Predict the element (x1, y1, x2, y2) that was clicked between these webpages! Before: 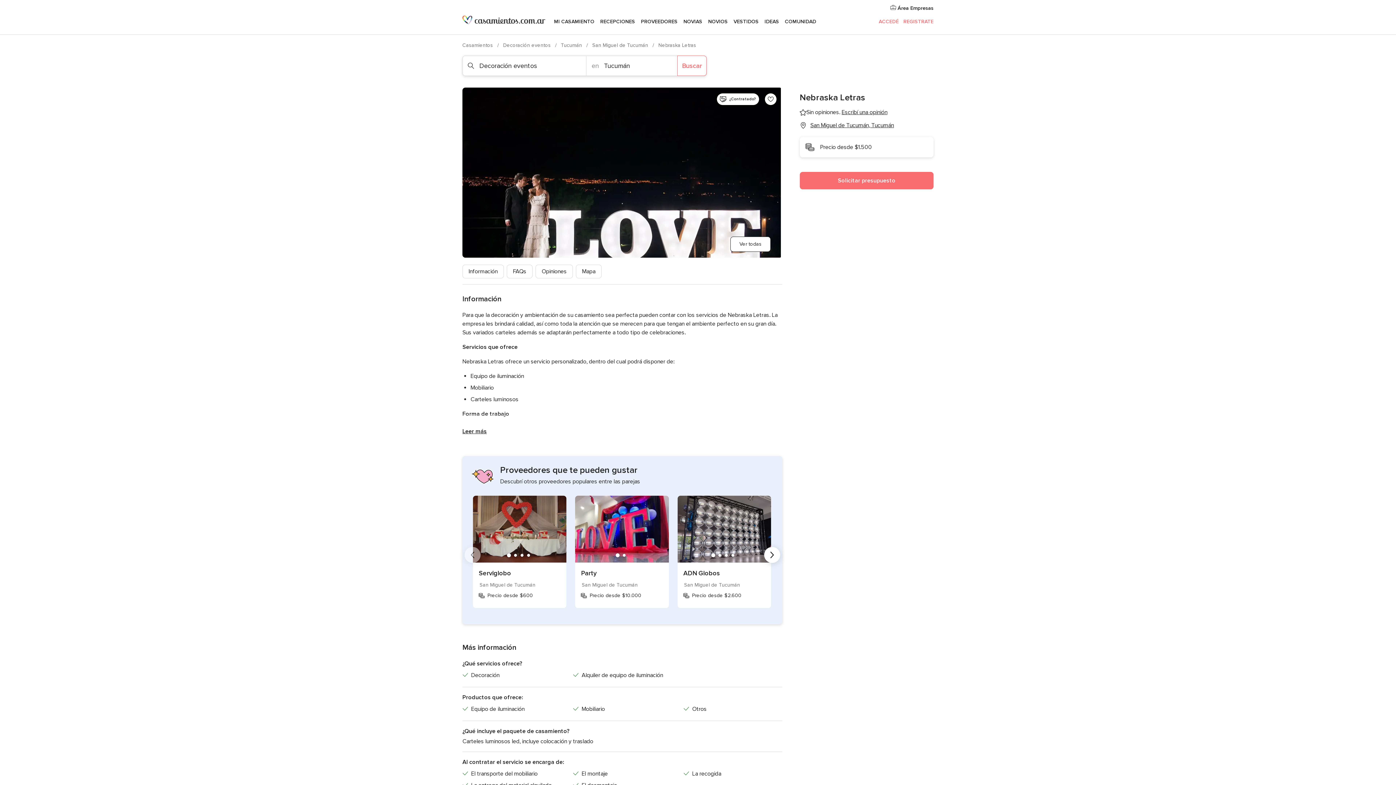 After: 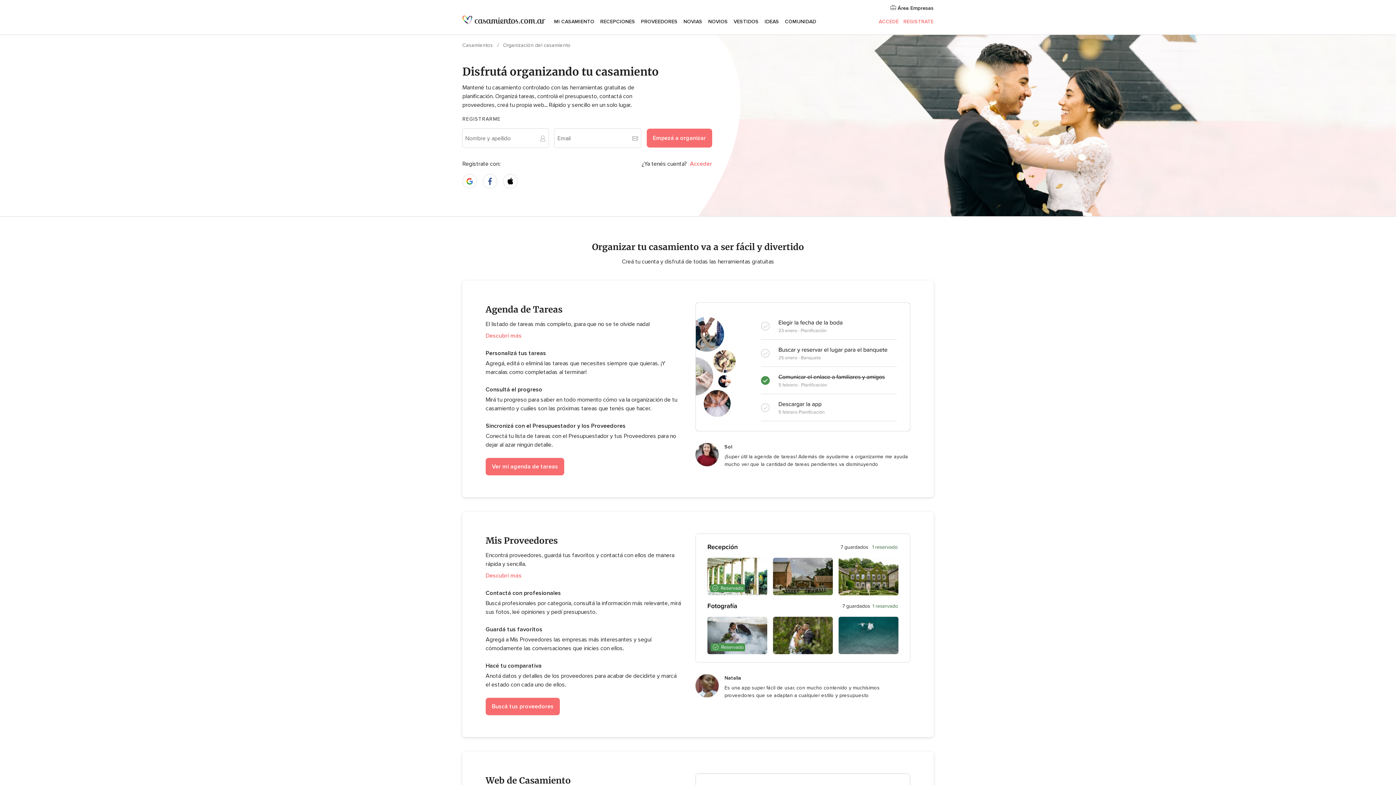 Action: label: MI CASAMIENTO bbox: (551, 9, 597, 34)